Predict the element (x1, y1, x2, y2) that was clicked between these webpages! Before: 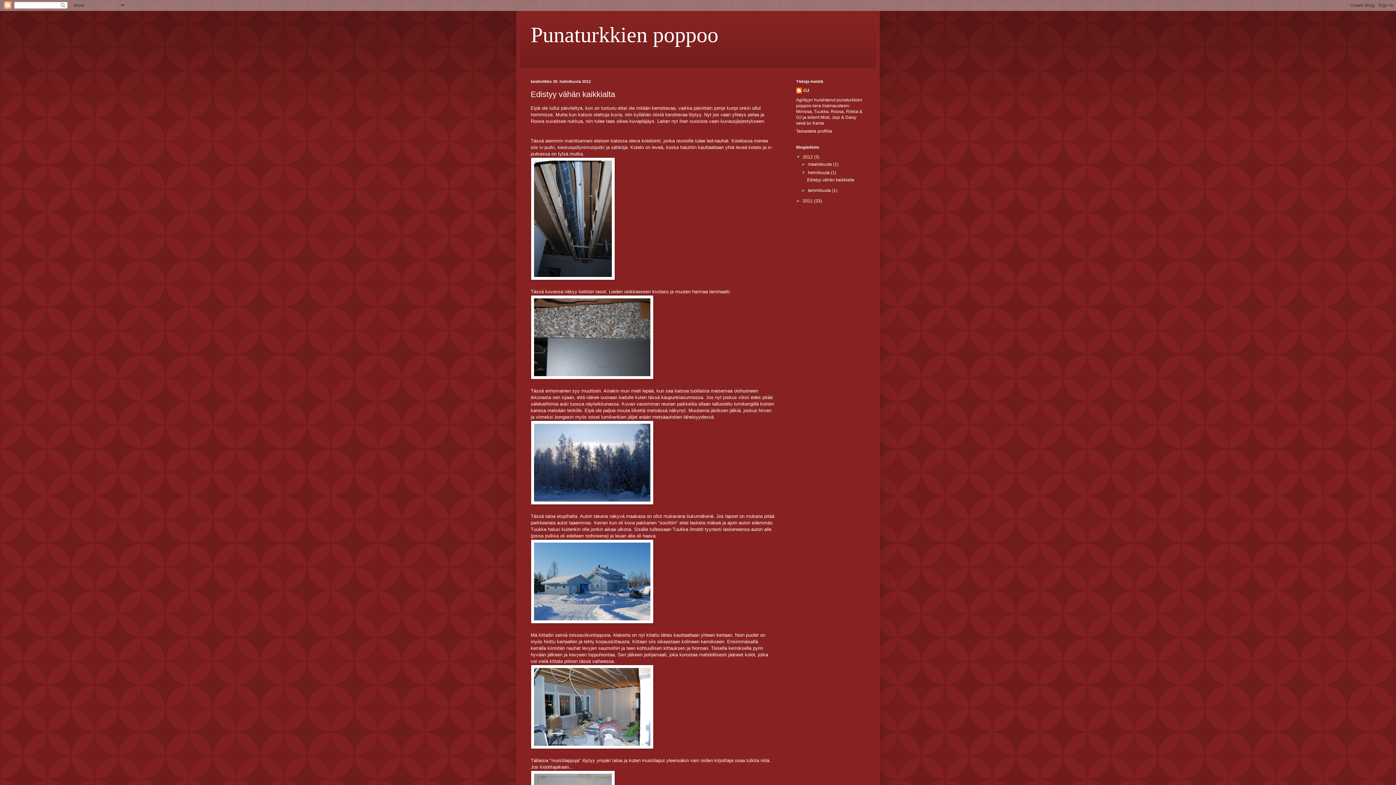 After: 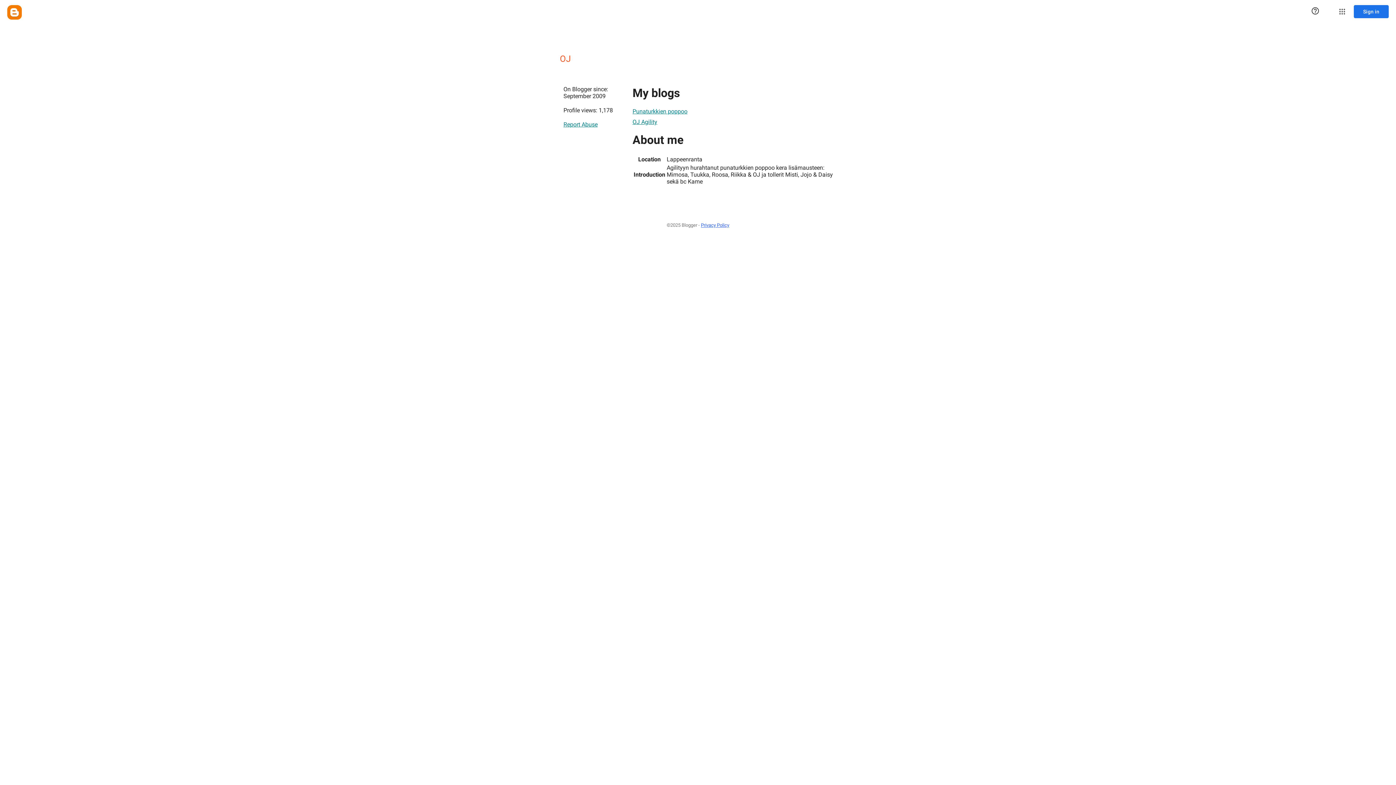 Action: label: Tarkastele profiilia bbox: (796, 128, 832, 133)